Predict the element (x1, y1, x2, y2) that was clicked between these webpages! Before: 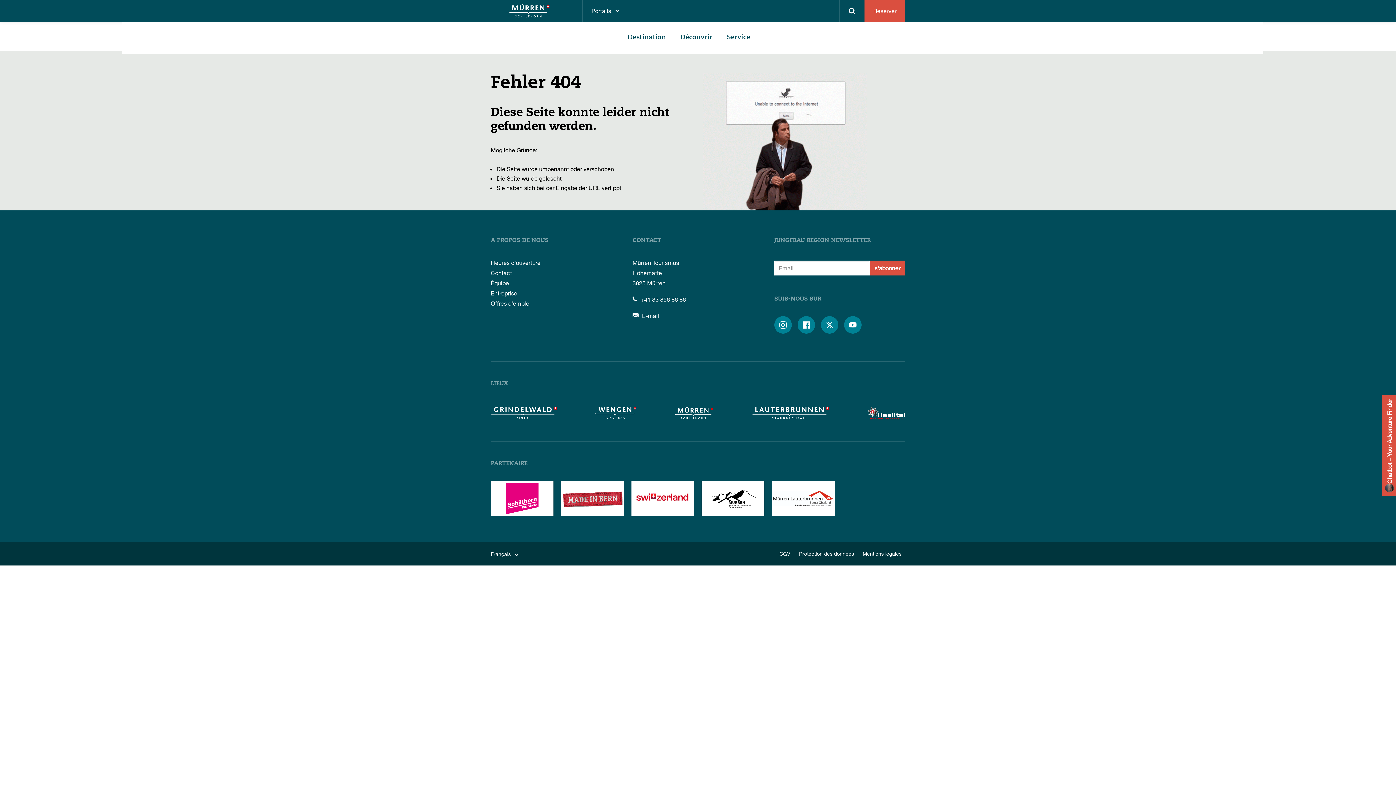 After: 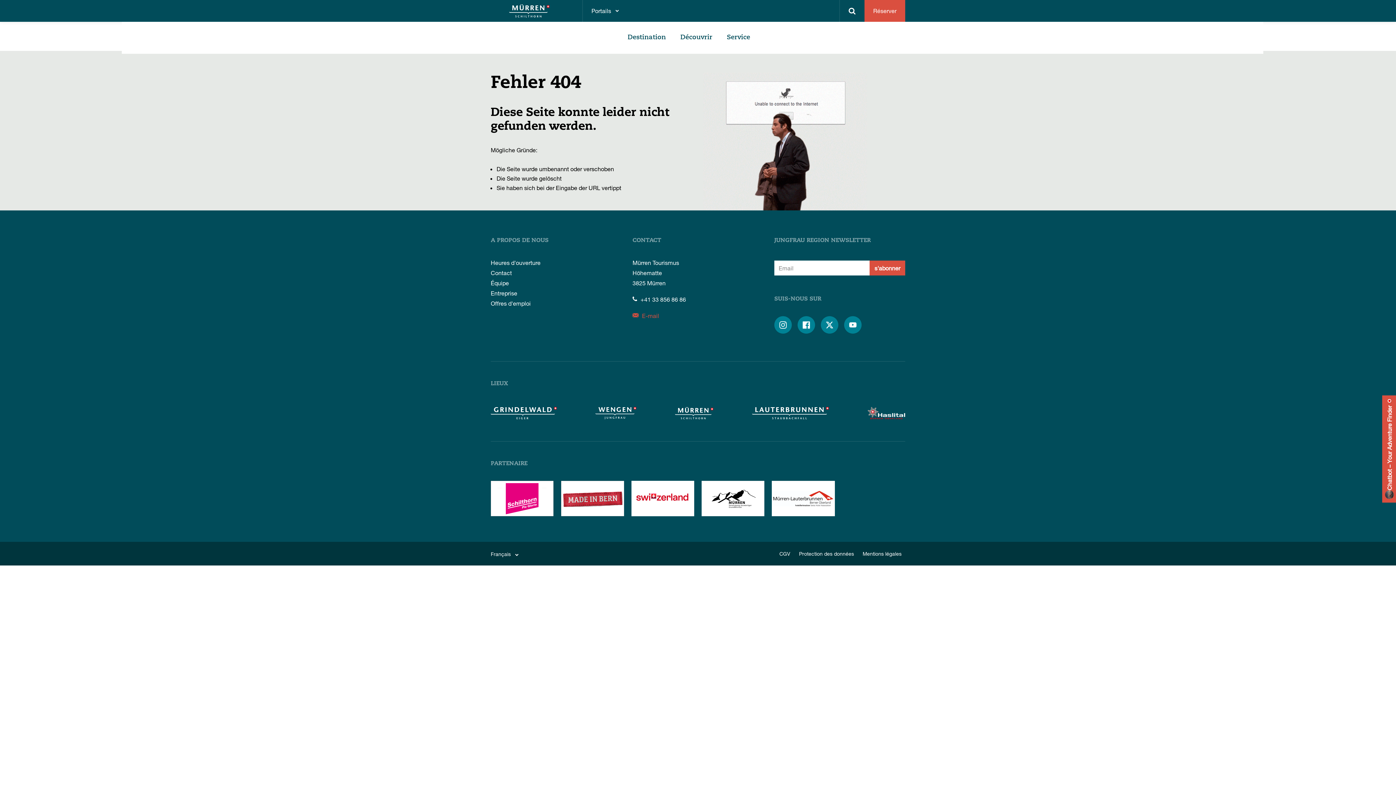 Action: bbox: (632, 312, 659, 319) label:  E-mail